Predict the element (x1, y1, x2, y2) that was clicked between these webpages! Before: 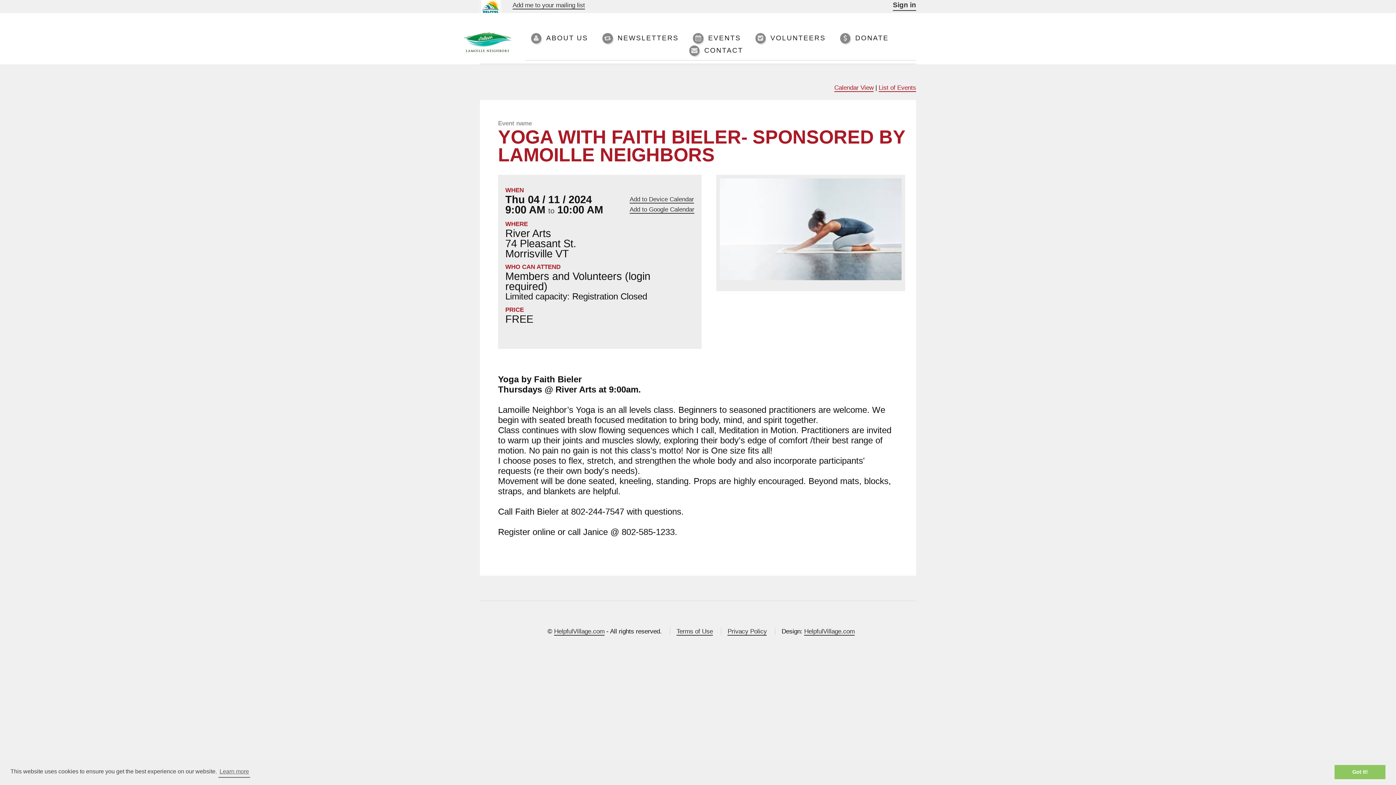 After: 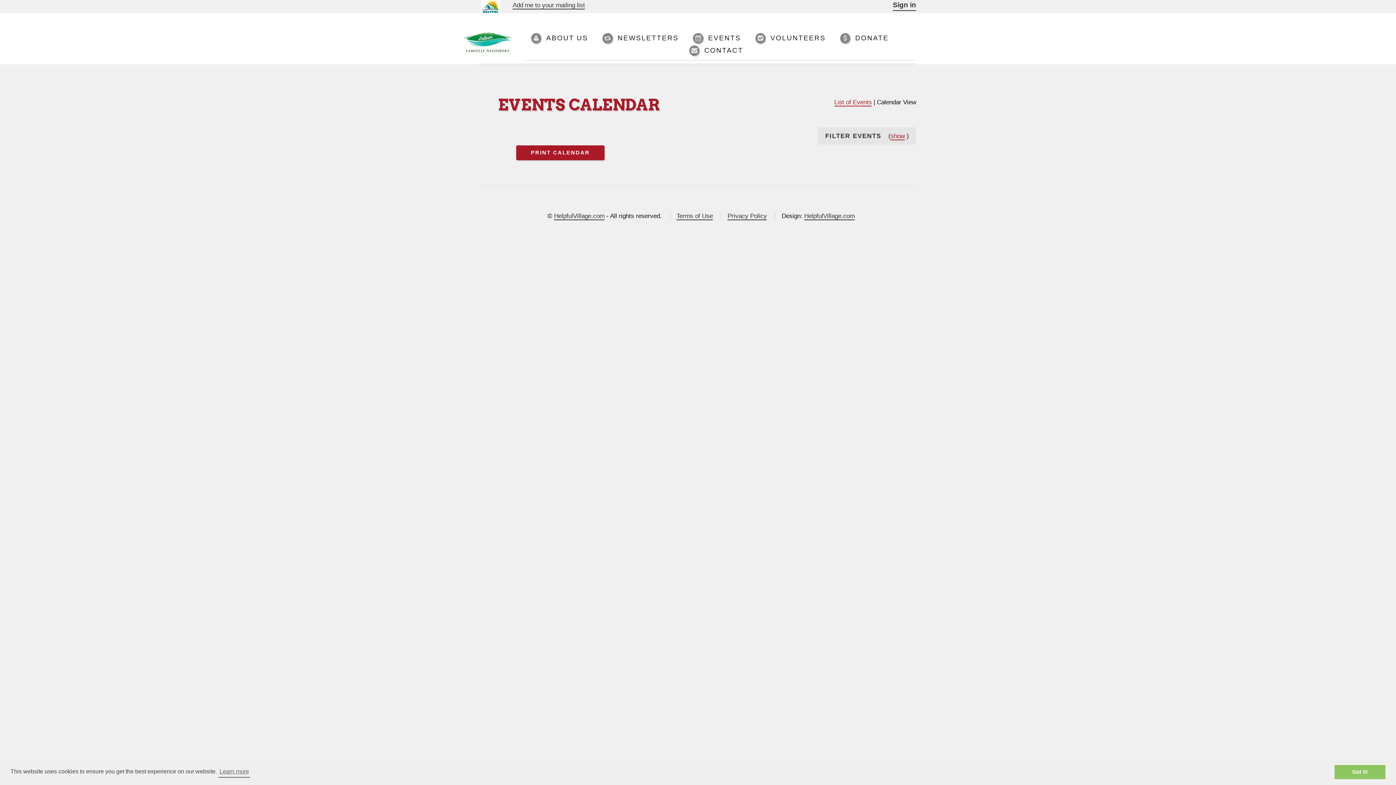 Action: label: Calendar View bbox: (834, 83, 873, 91)